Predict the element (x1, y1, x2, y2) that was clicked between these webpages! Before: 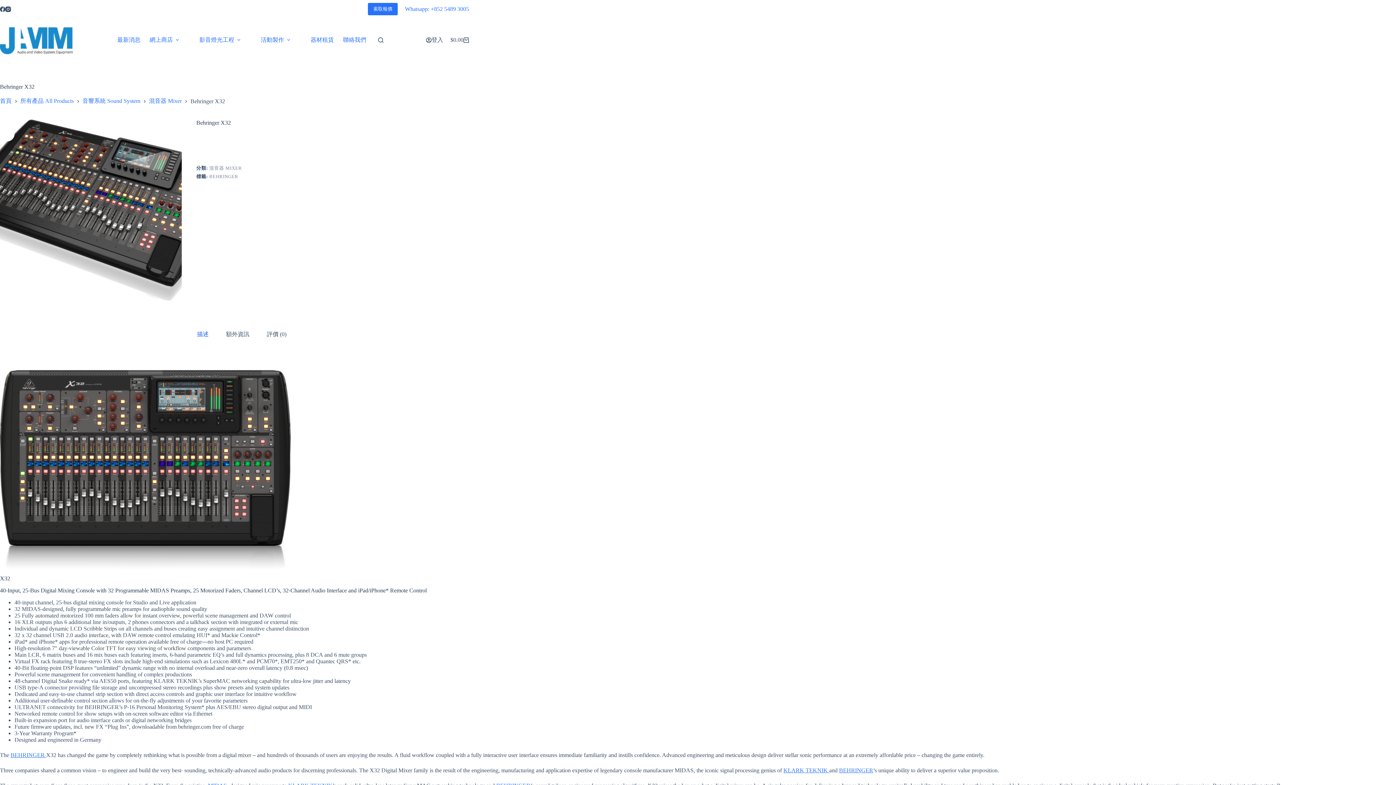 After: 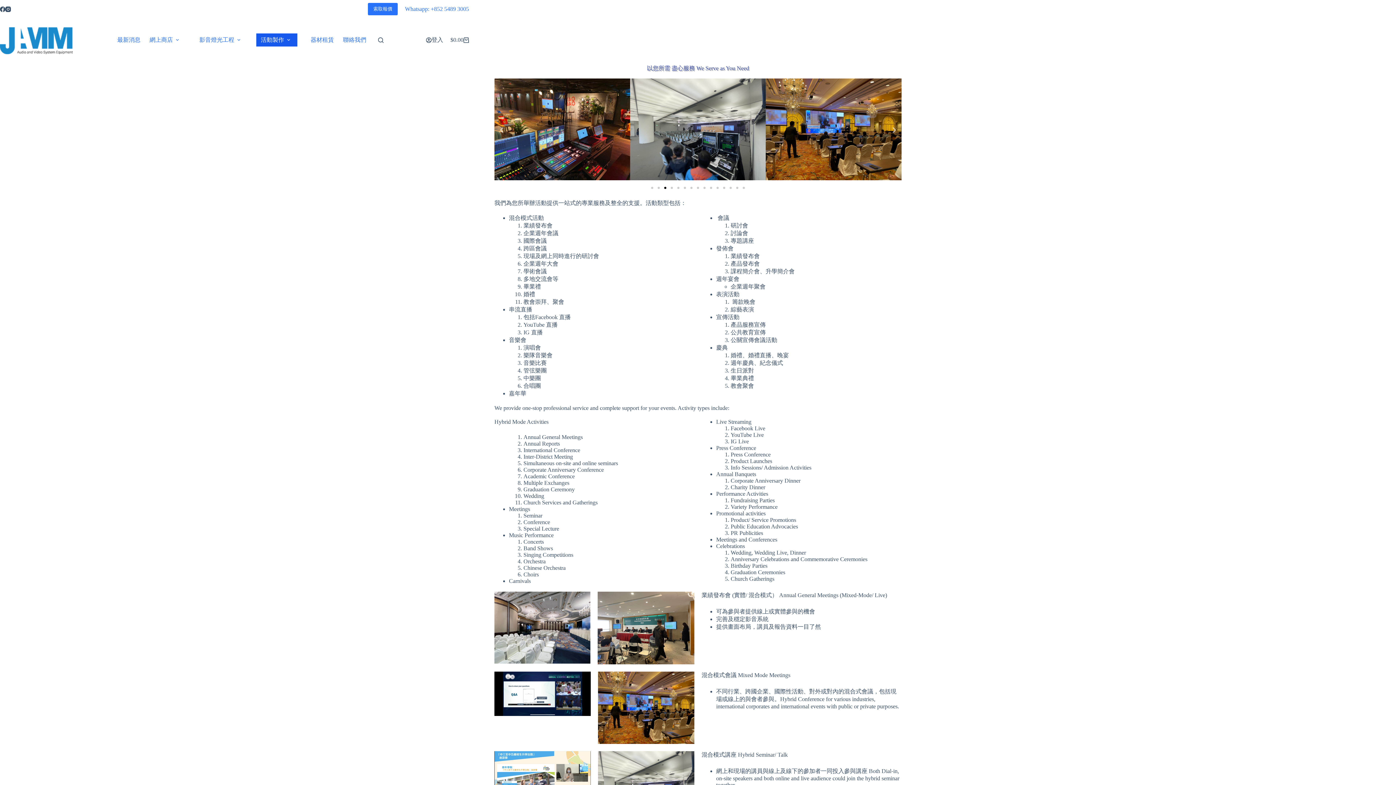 Action: label: 活動製作 bbox: (256, 33, 297, 46)